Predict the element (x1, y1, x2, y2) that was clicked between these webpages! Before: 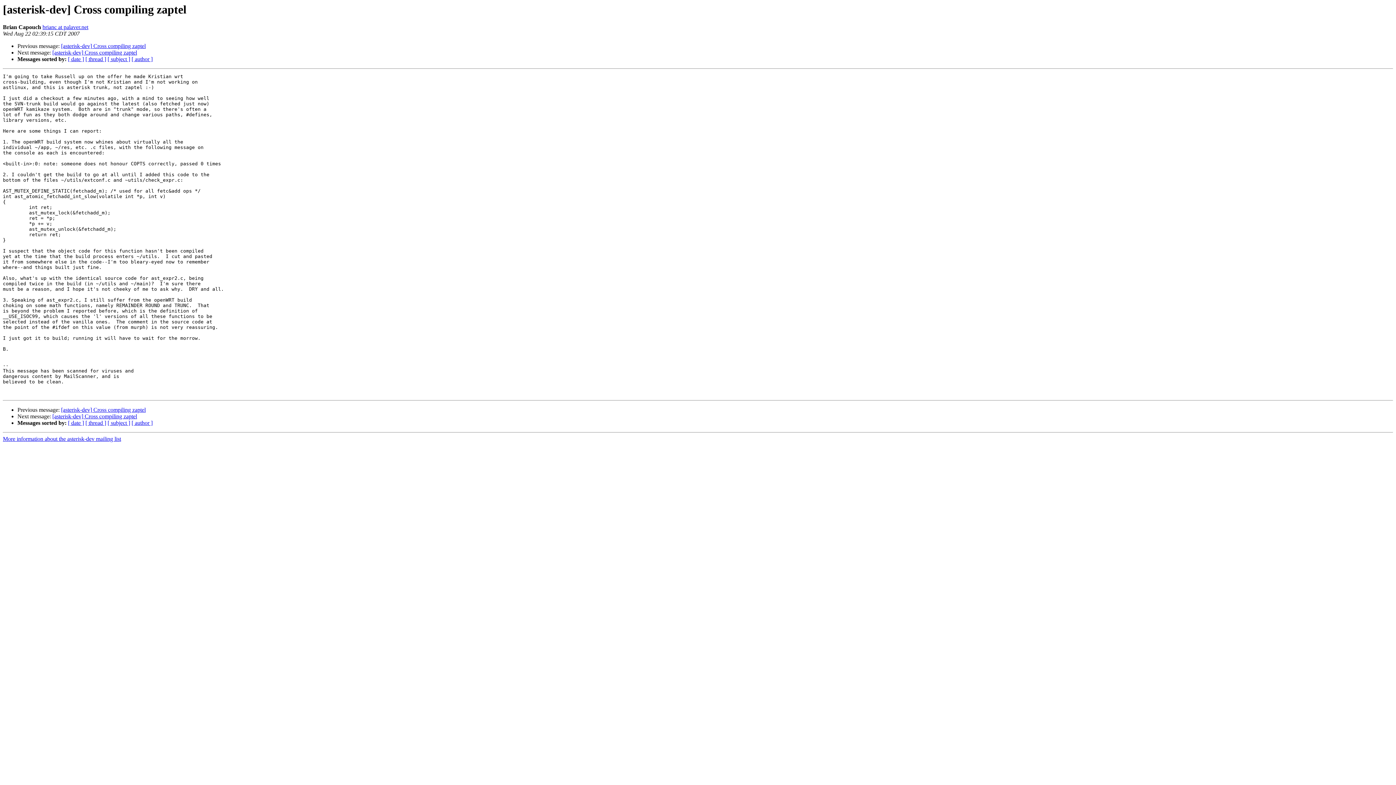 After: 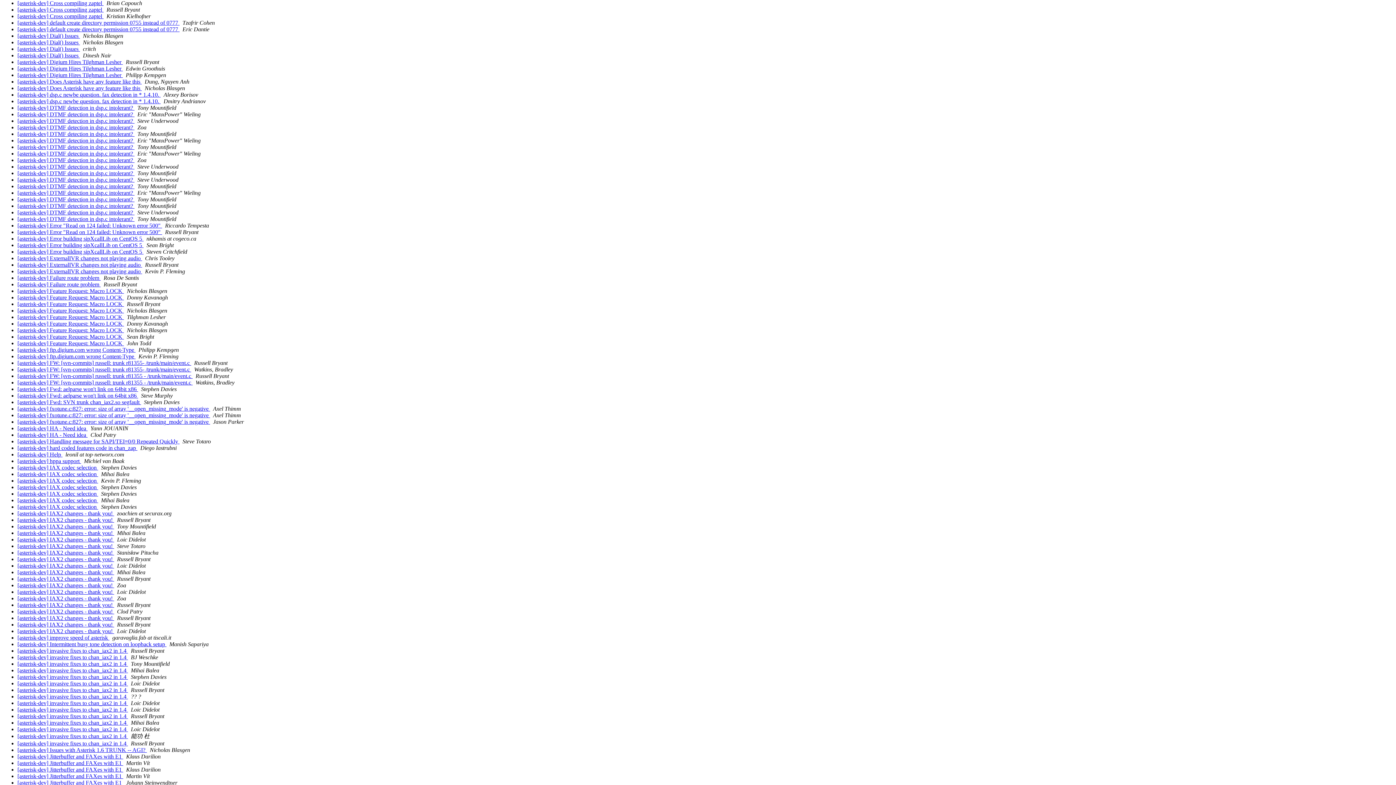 Action: label: [ subject ] bbox: (107, 420, 130, 426)